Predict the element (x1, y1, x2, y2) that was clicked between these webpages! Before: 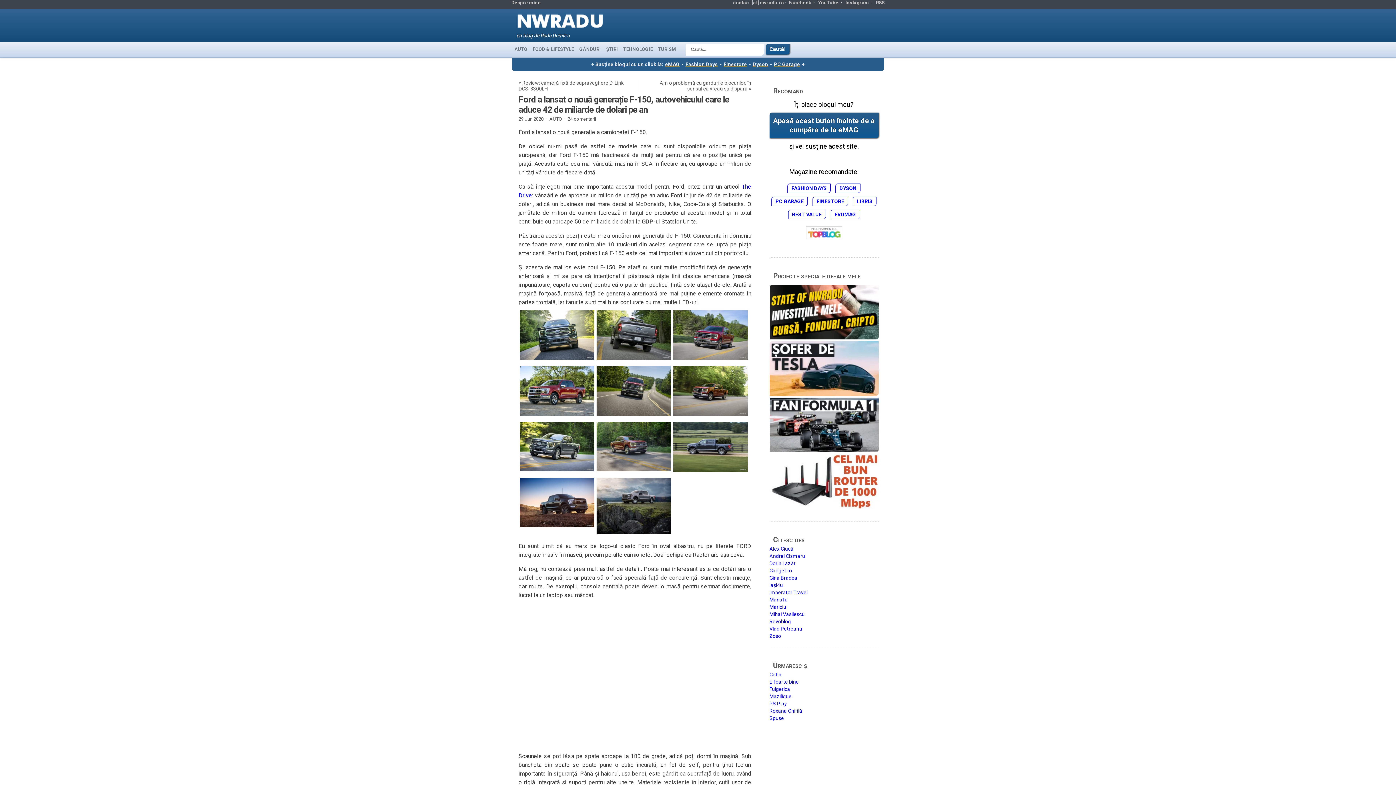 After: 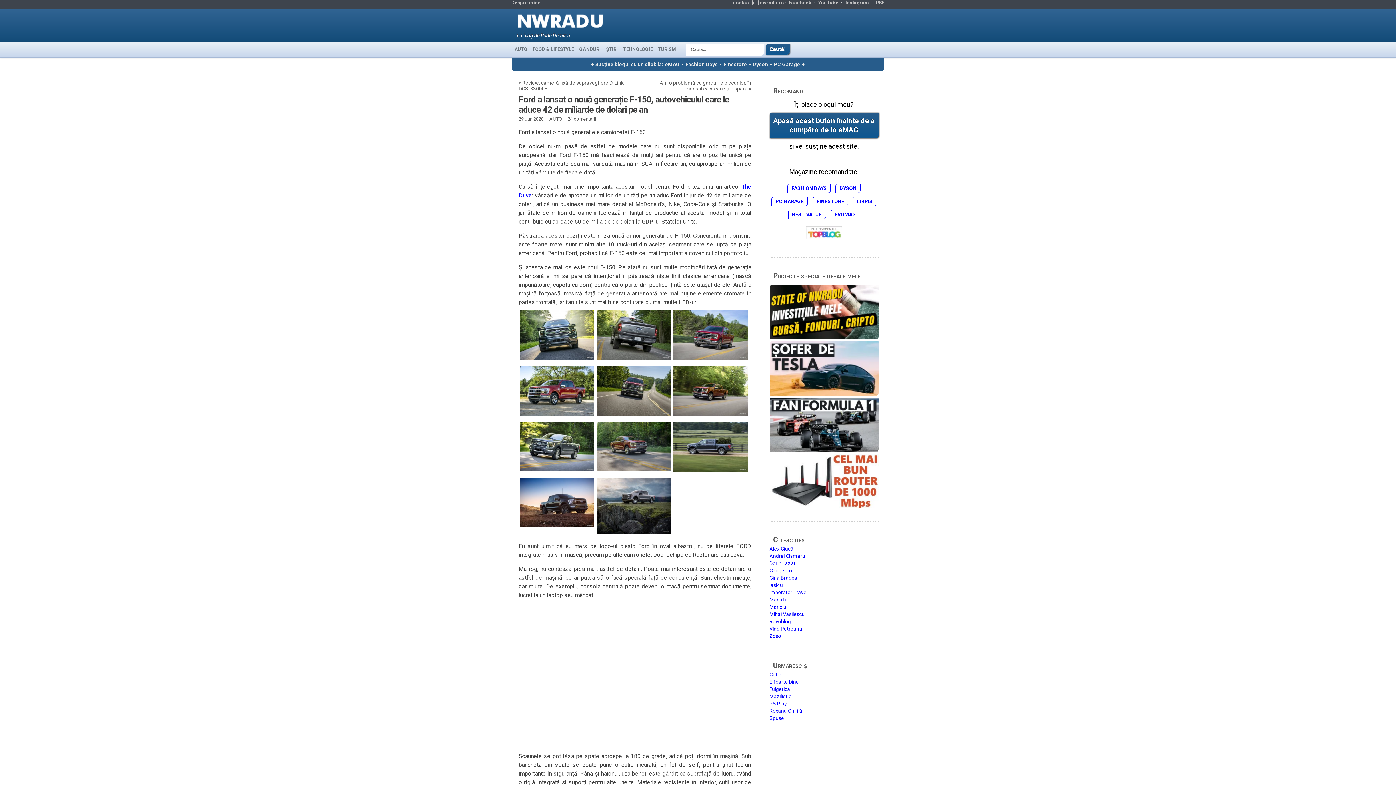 Action: label: Ford a lansat o nouă generație F-150, autovehiculul care le aduce 42 de miliarde de dolari pe an bbox: (518, 94, 729, 114)